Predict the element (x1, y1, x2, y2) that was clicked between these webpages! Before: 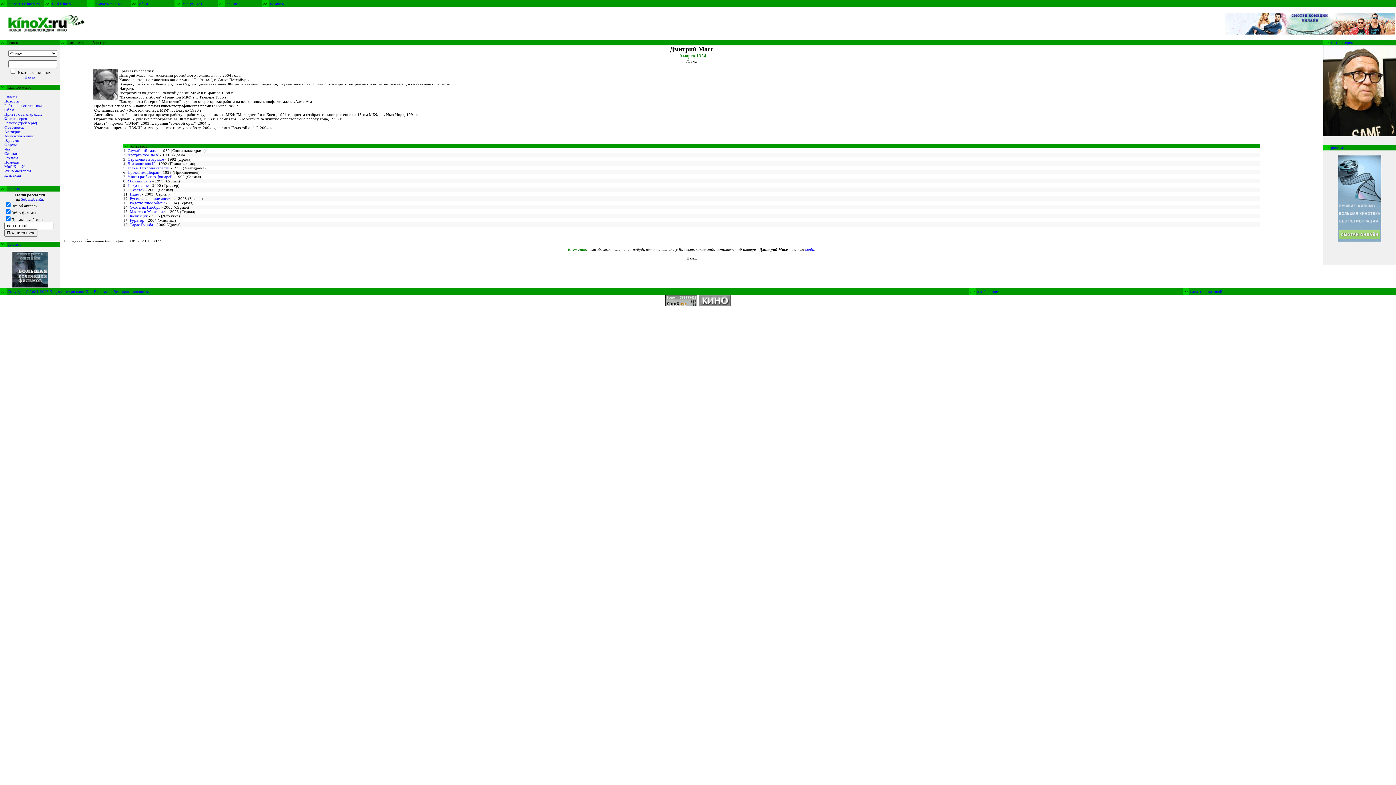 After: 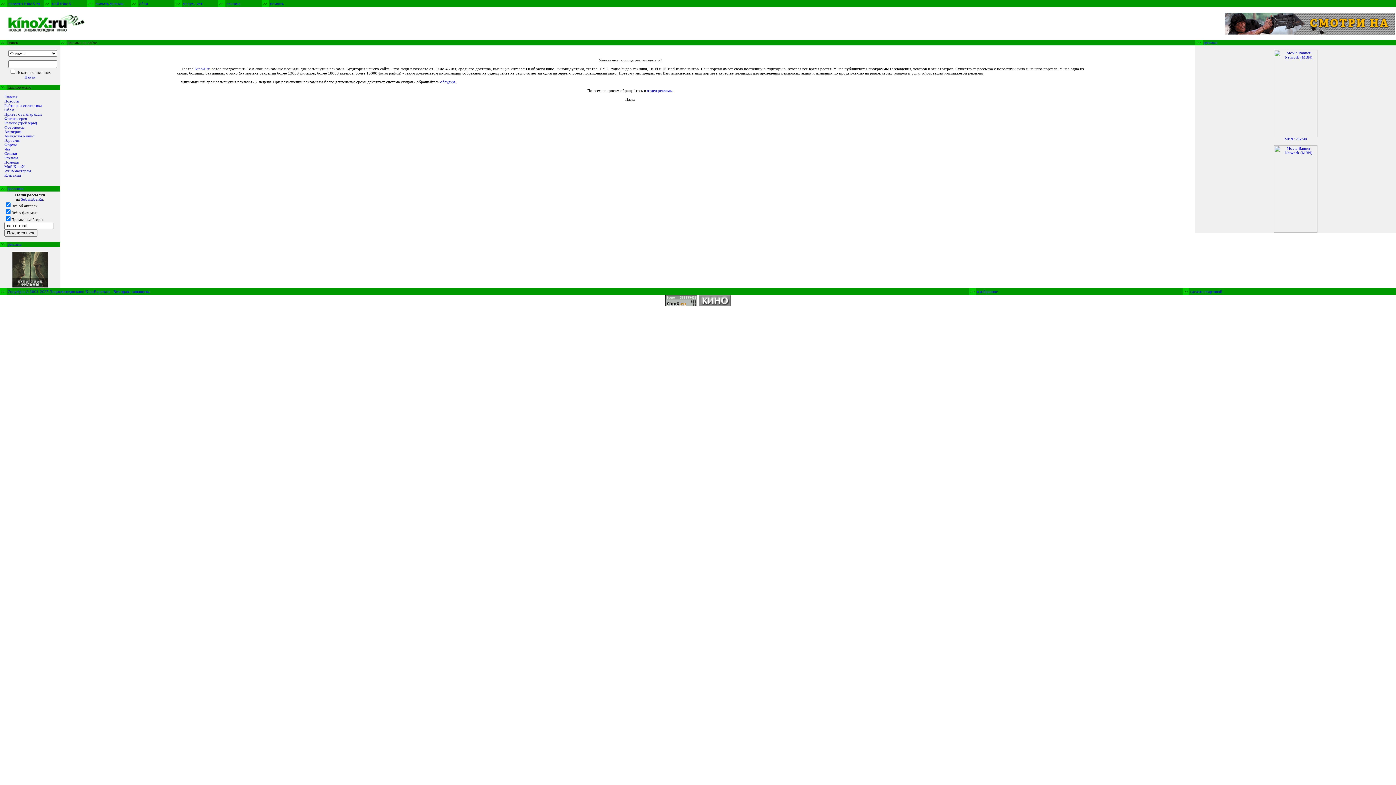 Action: bbox: (7, 242, 21, 246) label: реклама